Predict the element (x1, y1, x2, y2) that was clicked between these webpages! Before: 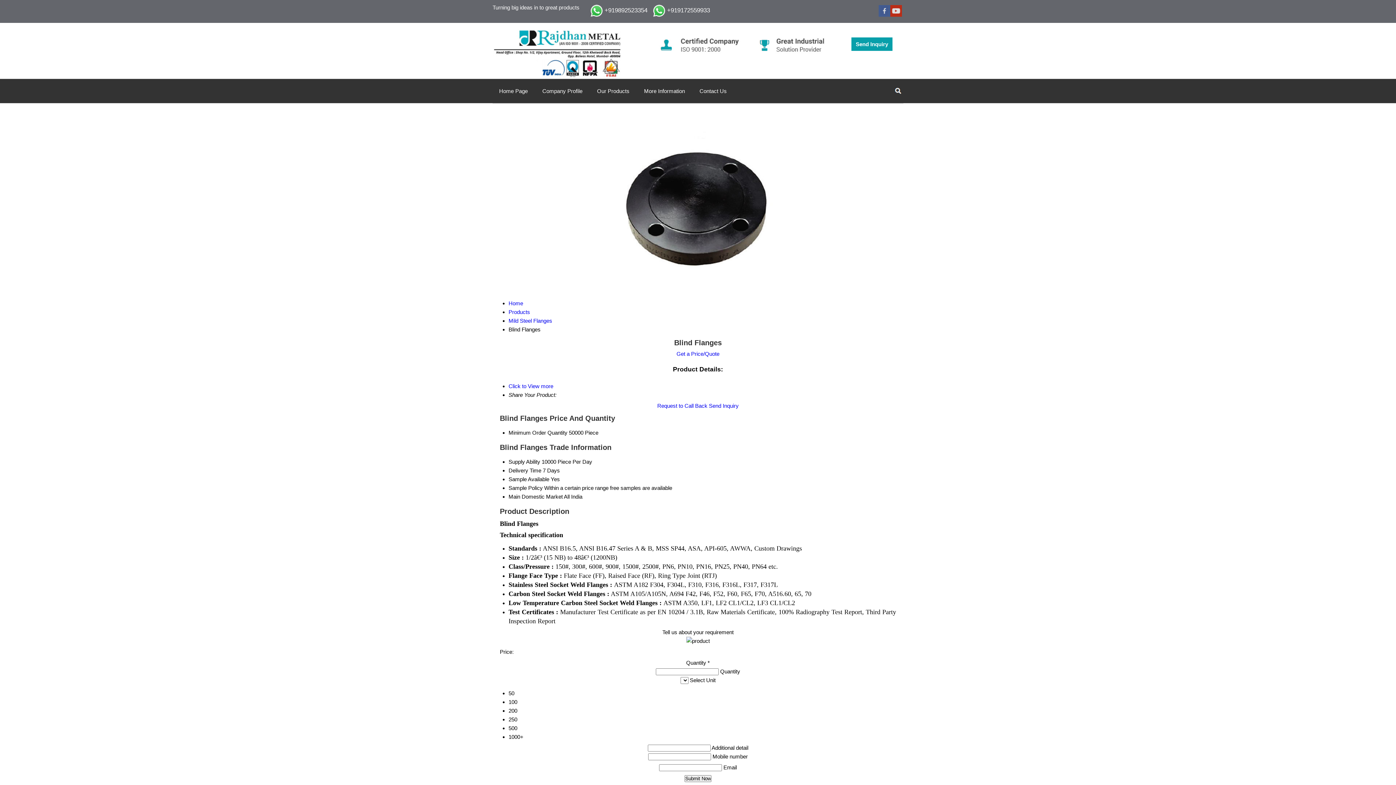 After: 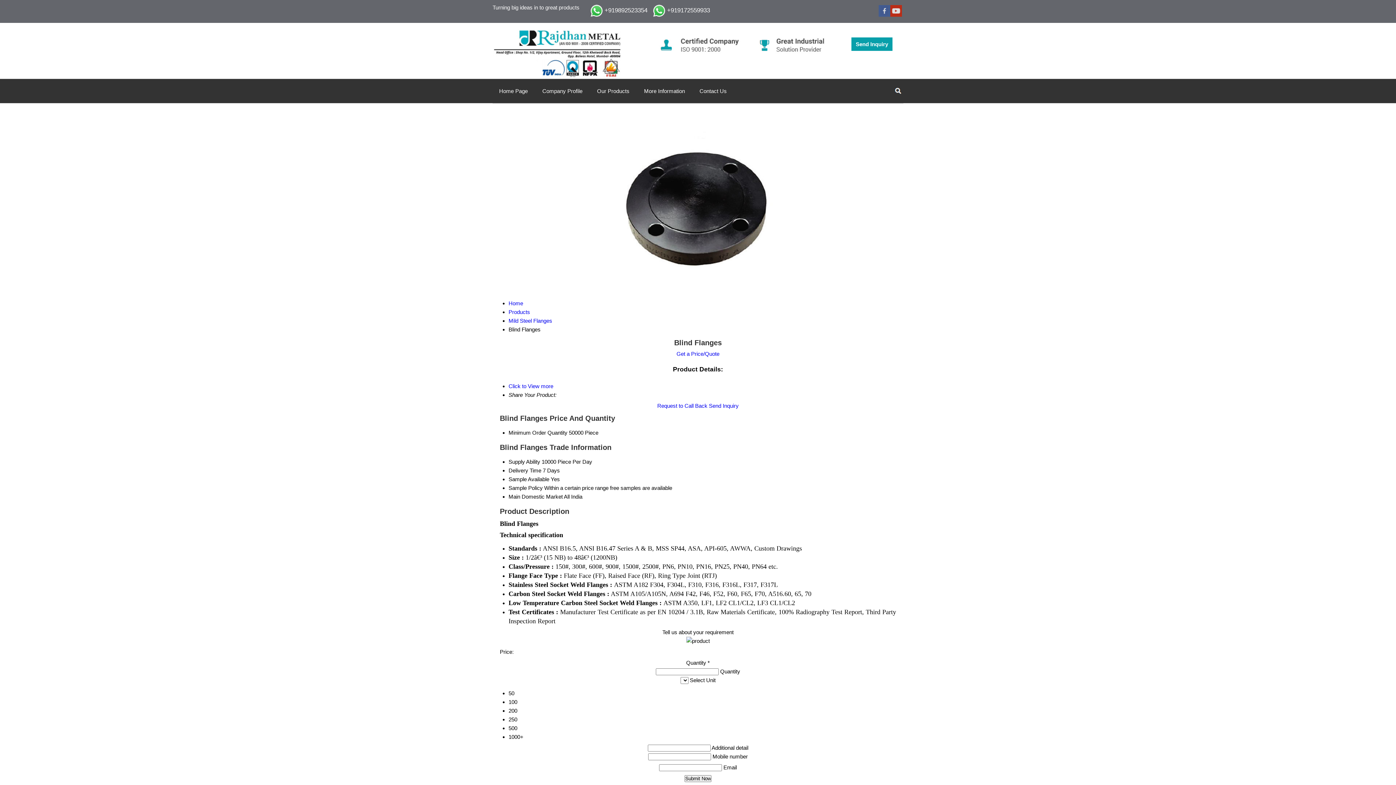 Action: label: +919892523354 bbox: (604, 6, 647, 13)